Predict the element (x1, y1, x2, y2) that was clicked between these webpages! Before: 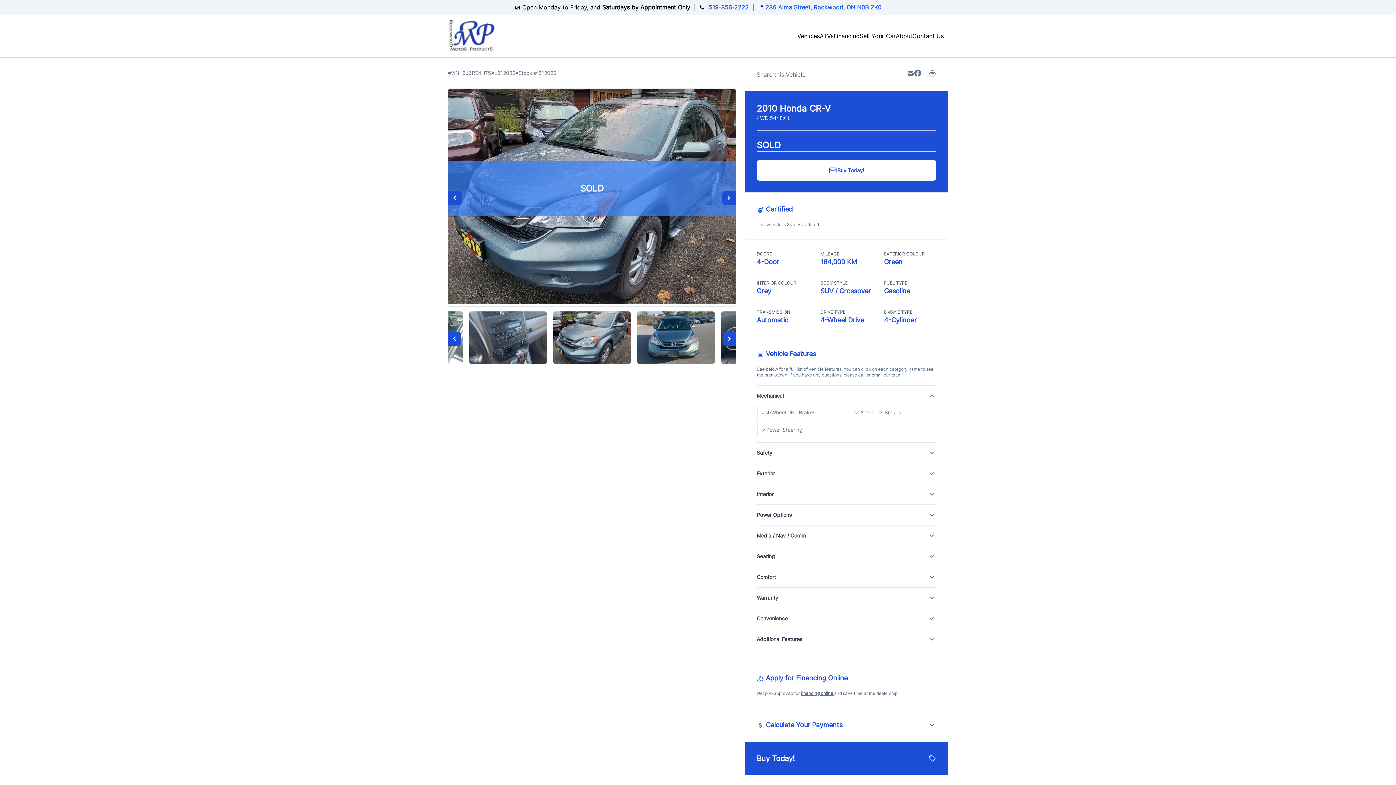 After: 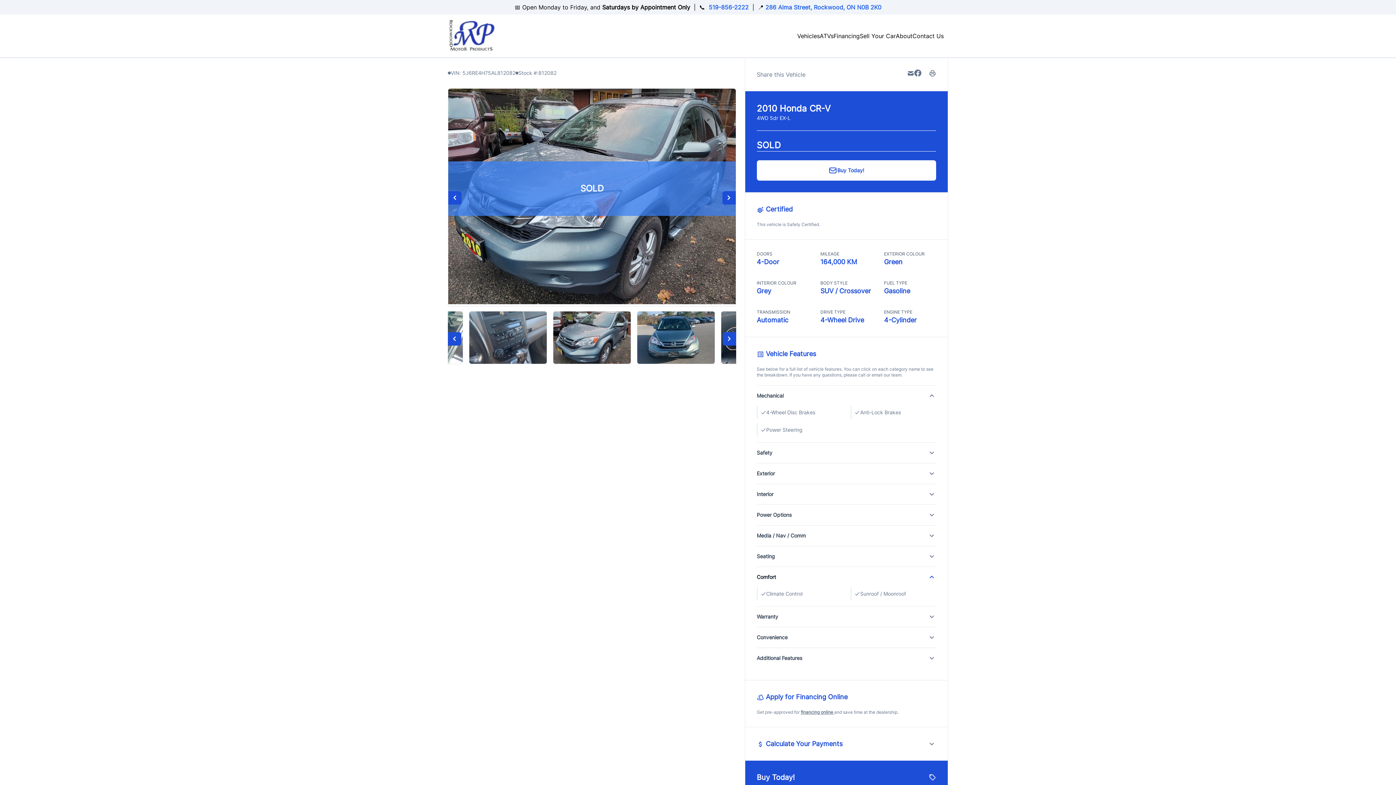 Action: label: Comfort bbox: (756, 573, 936, 581)